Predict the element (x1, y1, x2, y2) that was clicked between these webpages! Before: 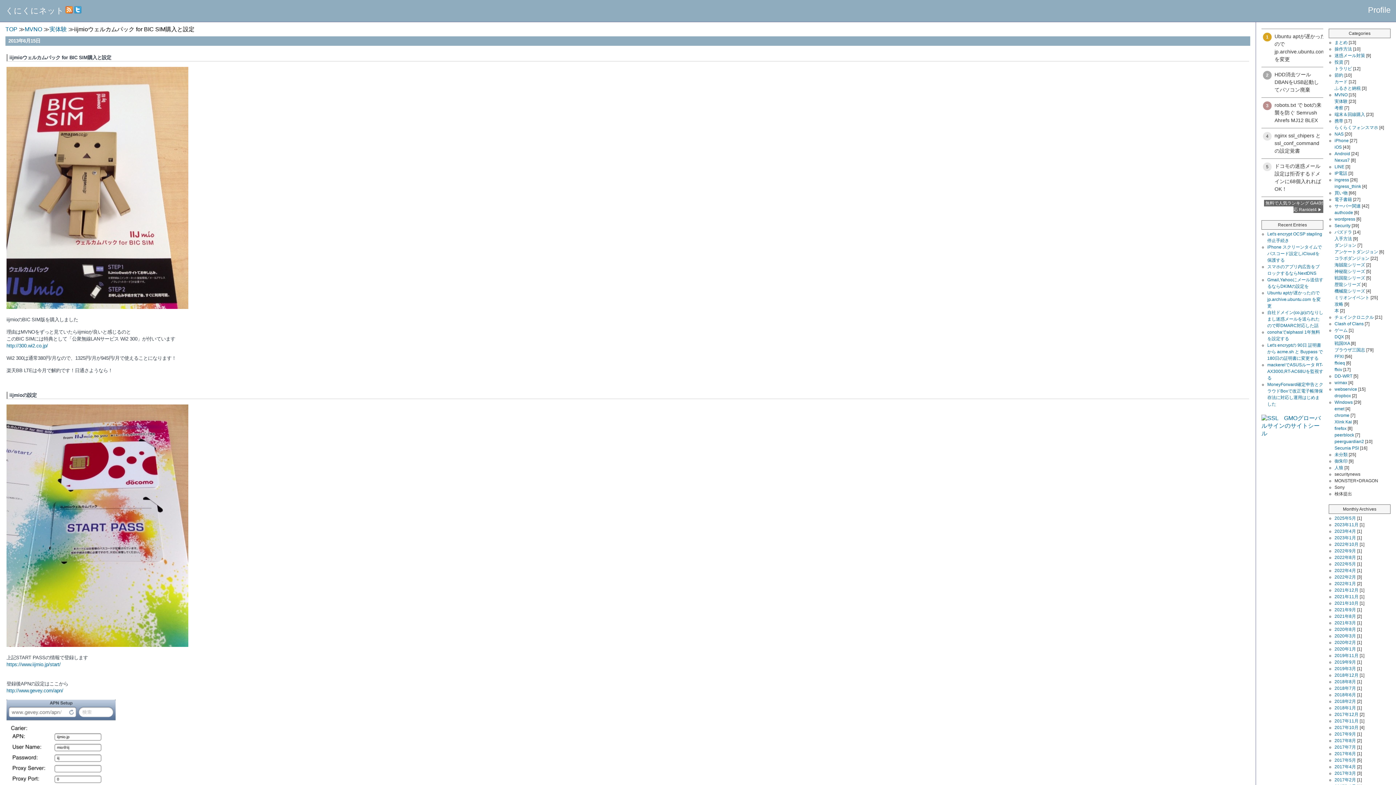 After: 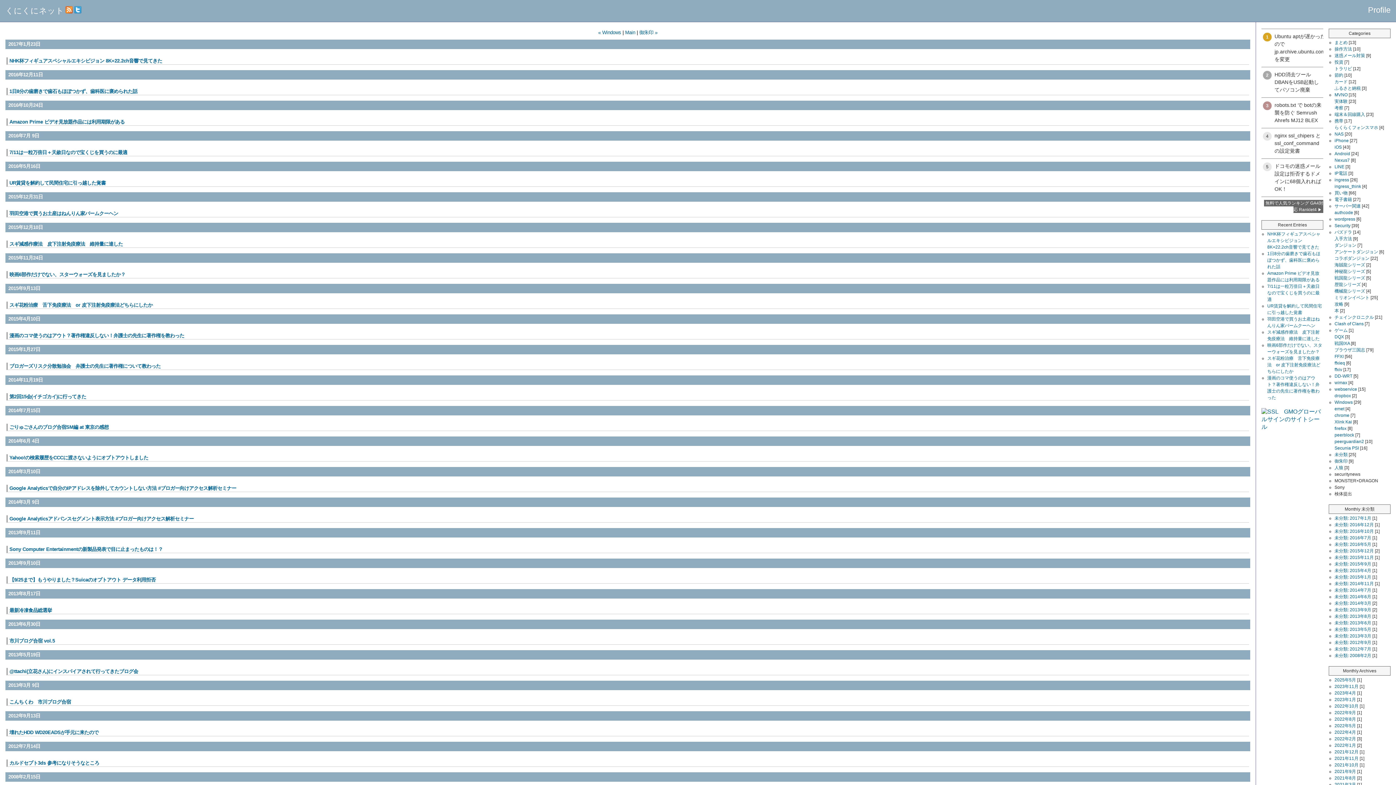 Action: bbox: (1334, 452, 1348, 457) label: 未分類